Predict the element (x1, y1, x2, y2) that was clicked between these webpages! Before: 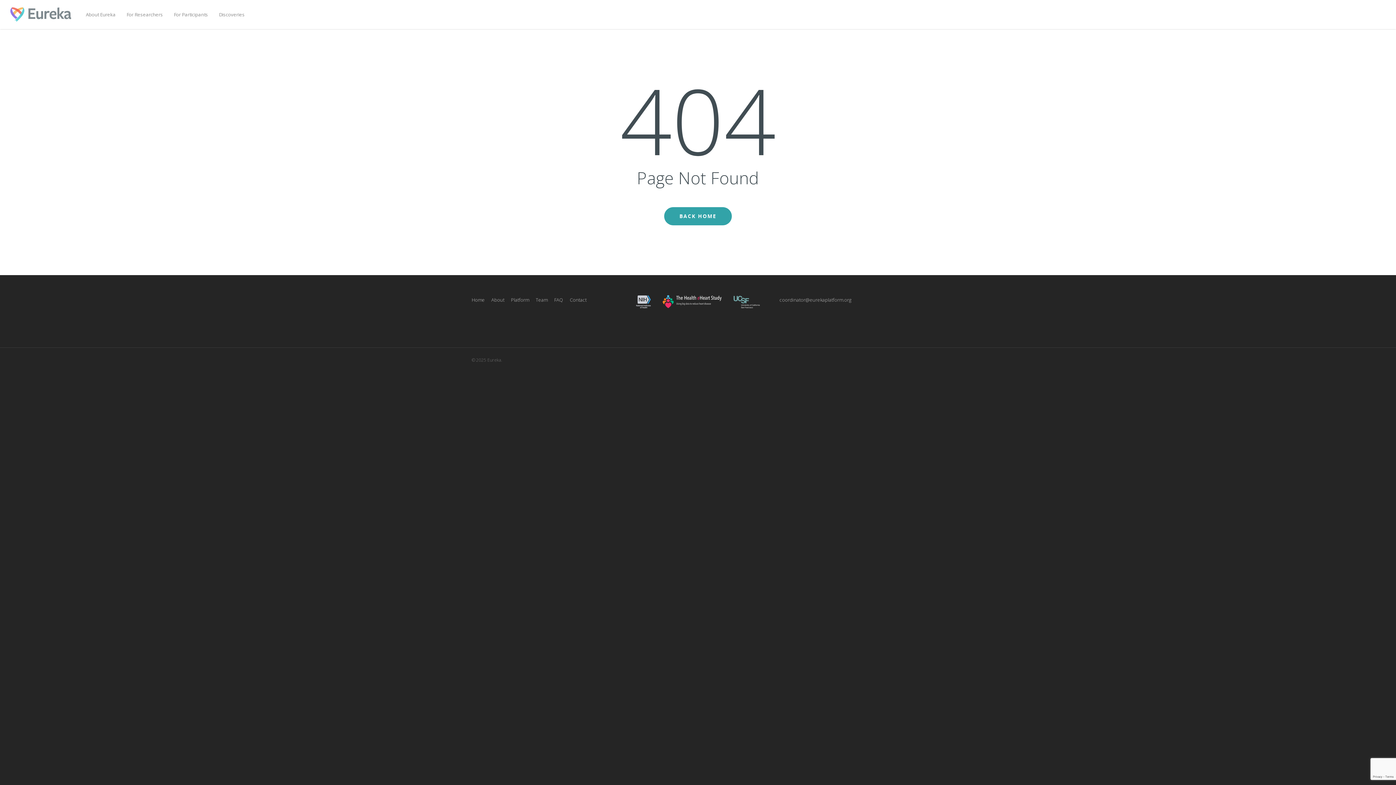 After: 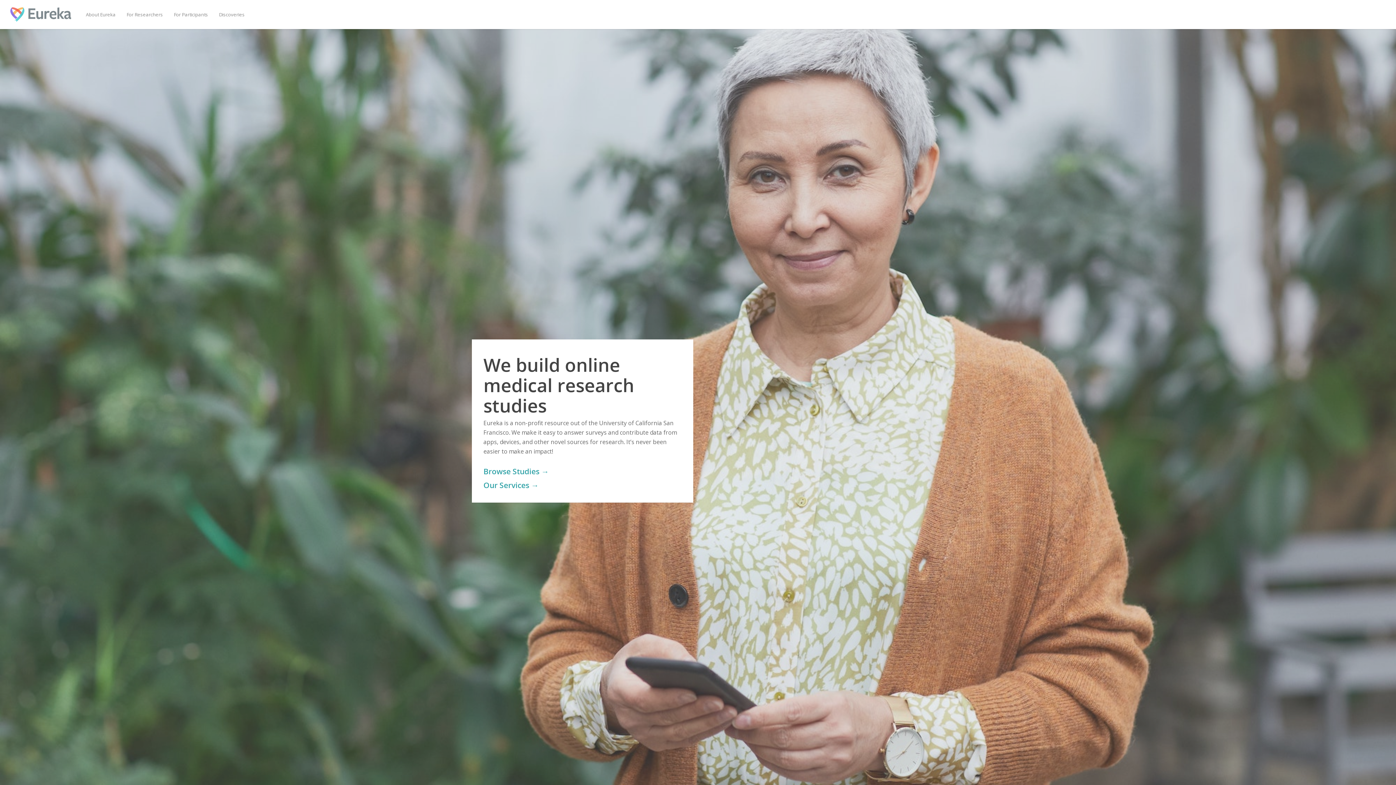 Action: bbox: (664, 207, 732, 225) label: BACK HOME